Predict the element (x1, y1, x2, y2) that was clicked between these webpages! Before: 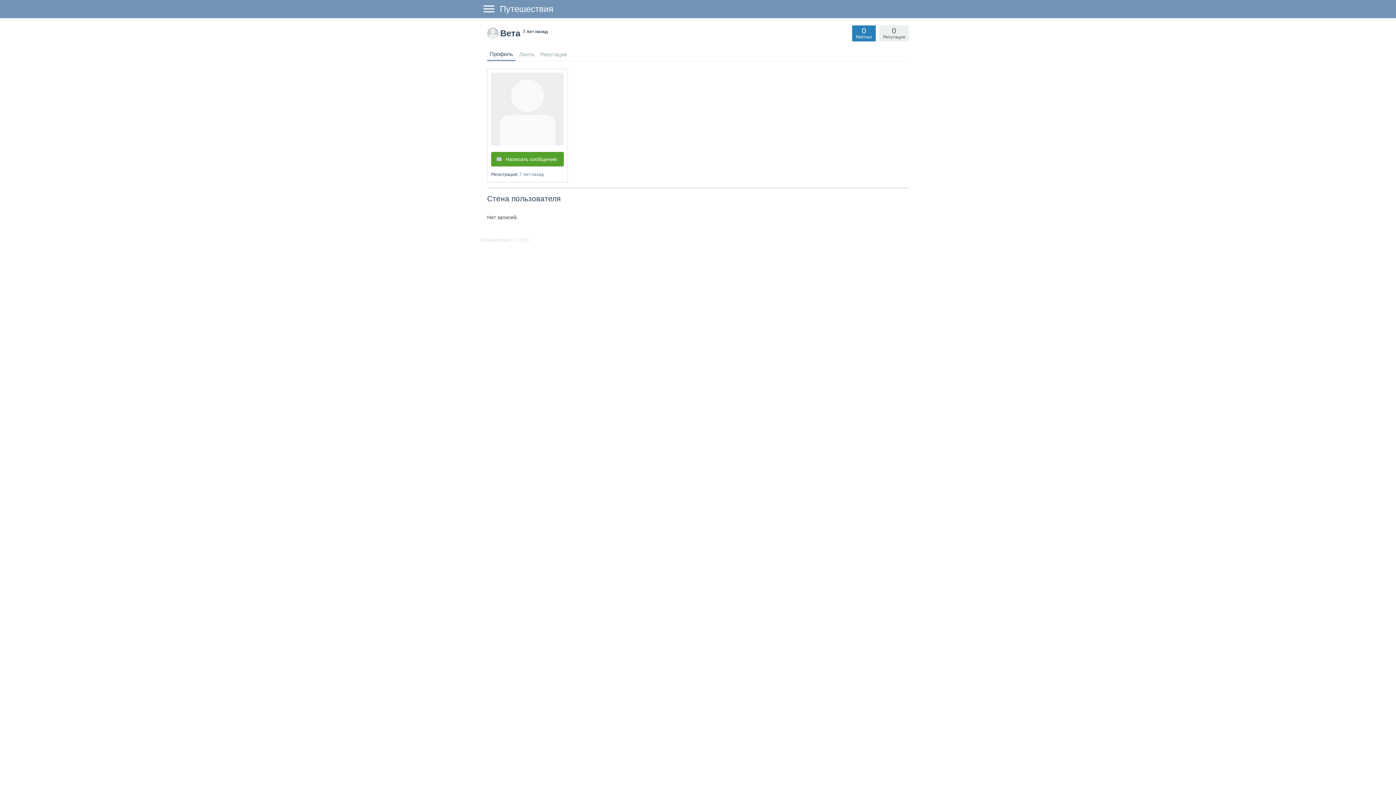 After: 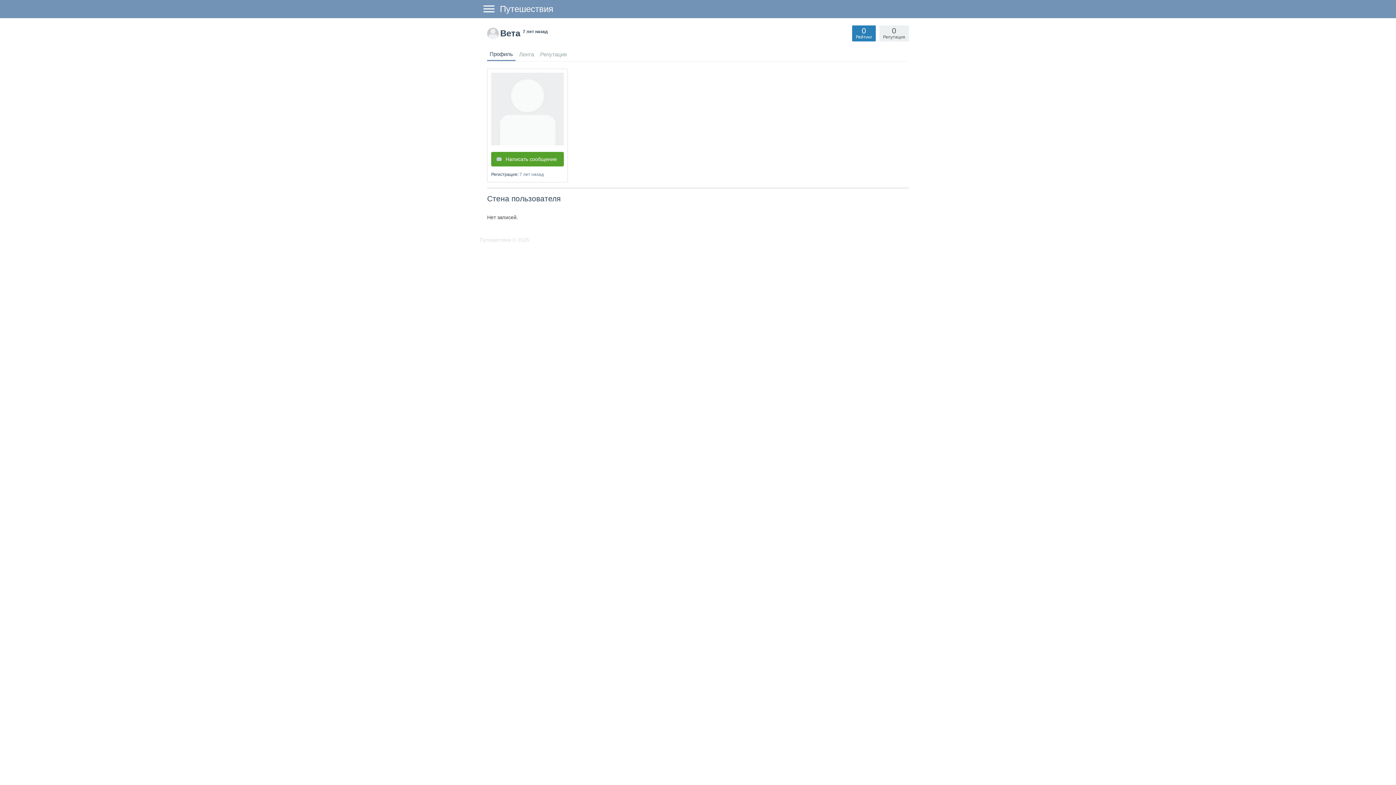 Action: label: Профиль bbox: (487, 48, 515, 61)